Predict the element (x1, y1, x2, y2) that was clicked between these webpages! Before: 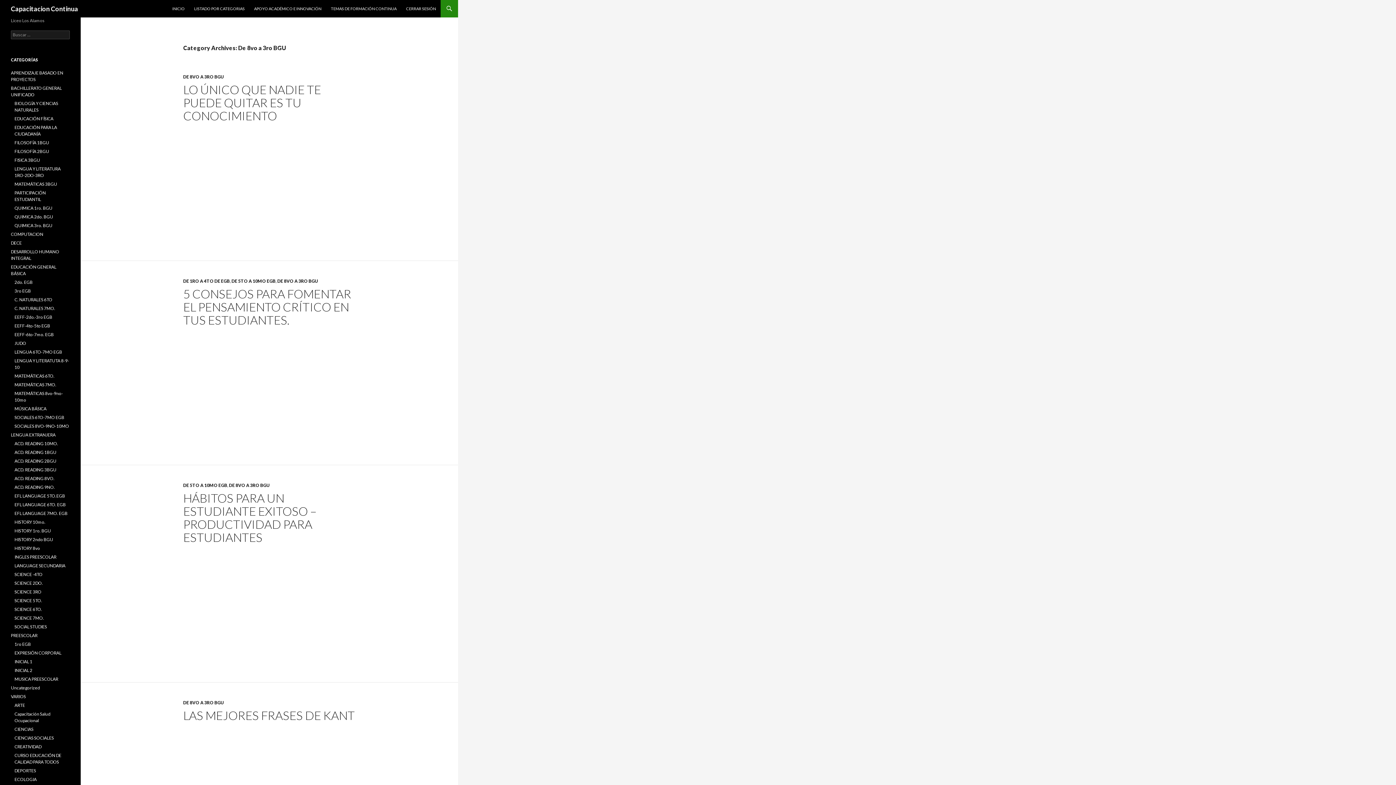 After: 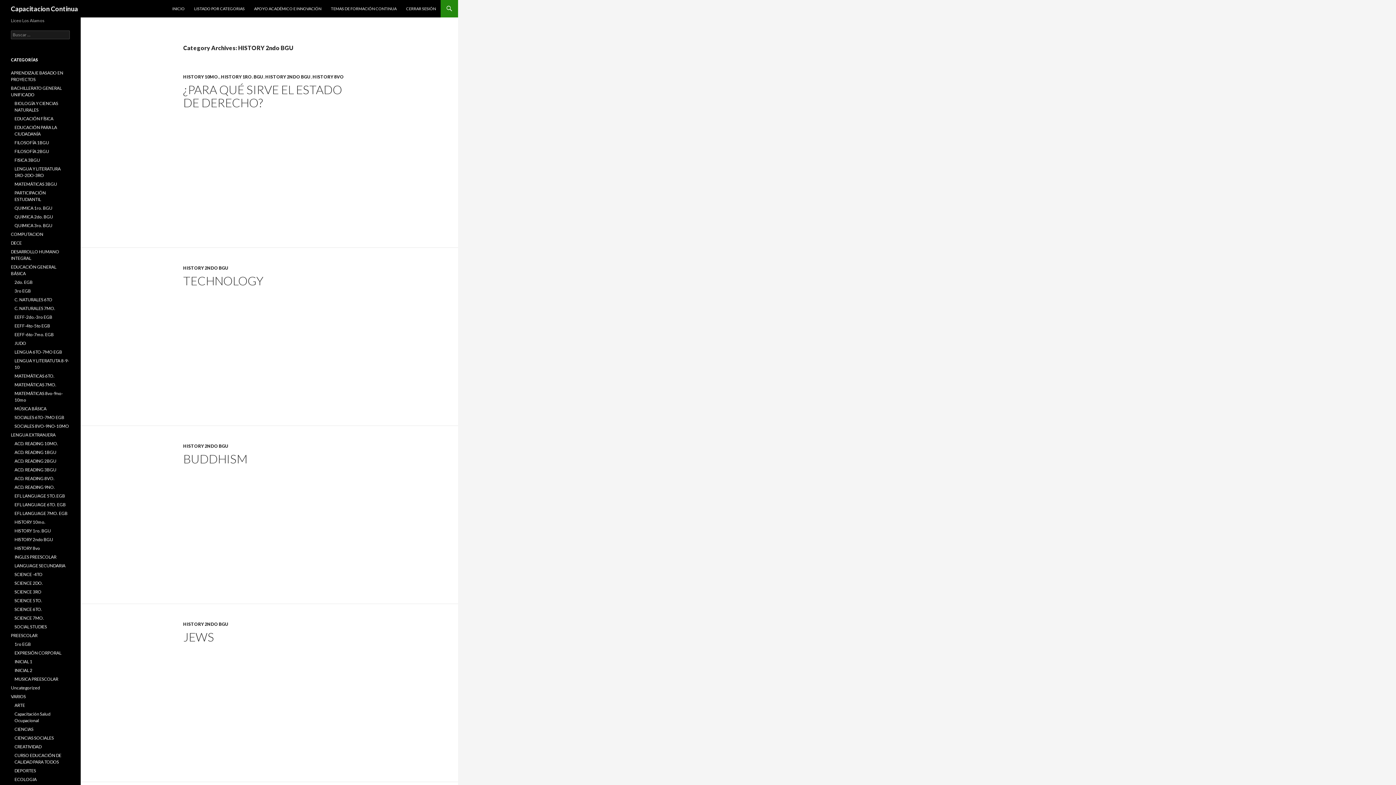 Action: bbox: (14, 537, 53, 542) label: HISTORY 2ndo BGU